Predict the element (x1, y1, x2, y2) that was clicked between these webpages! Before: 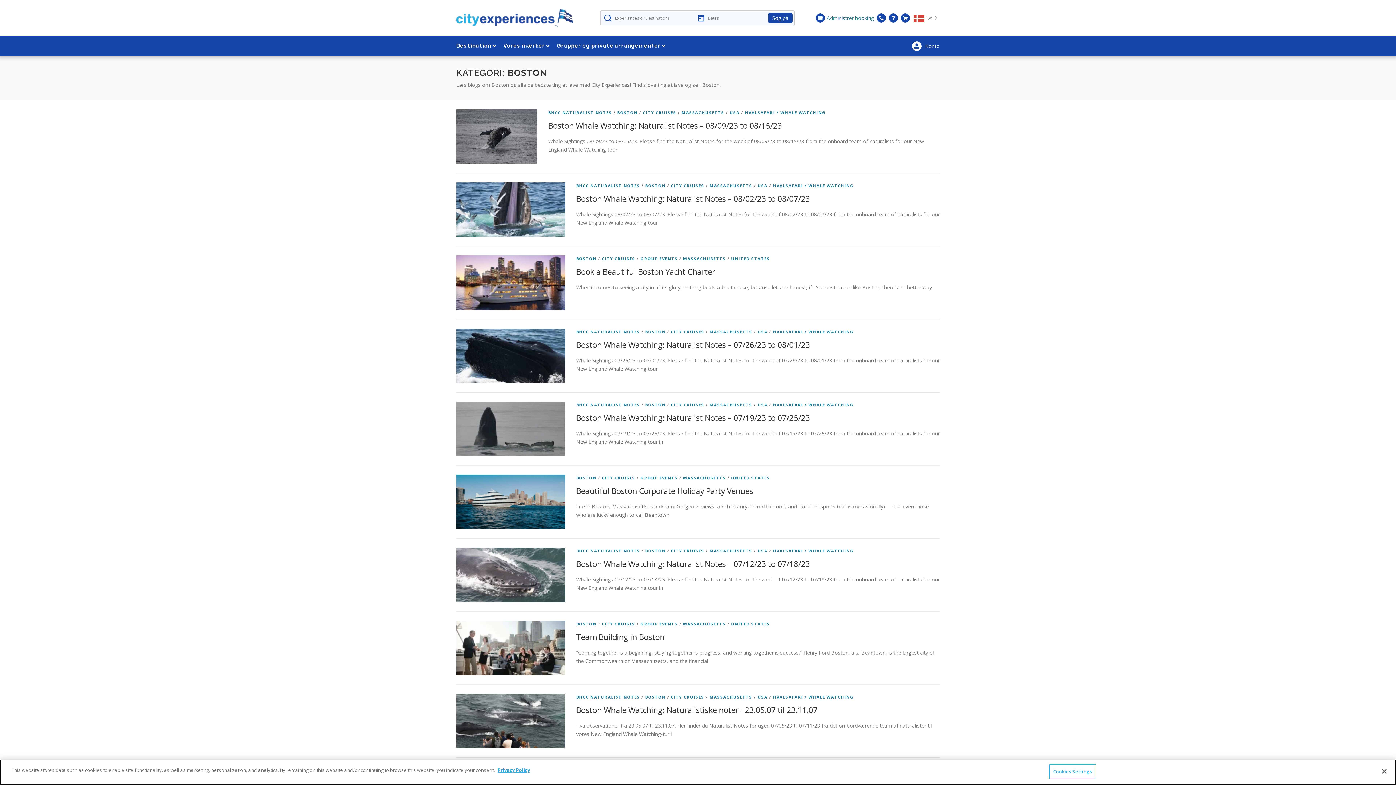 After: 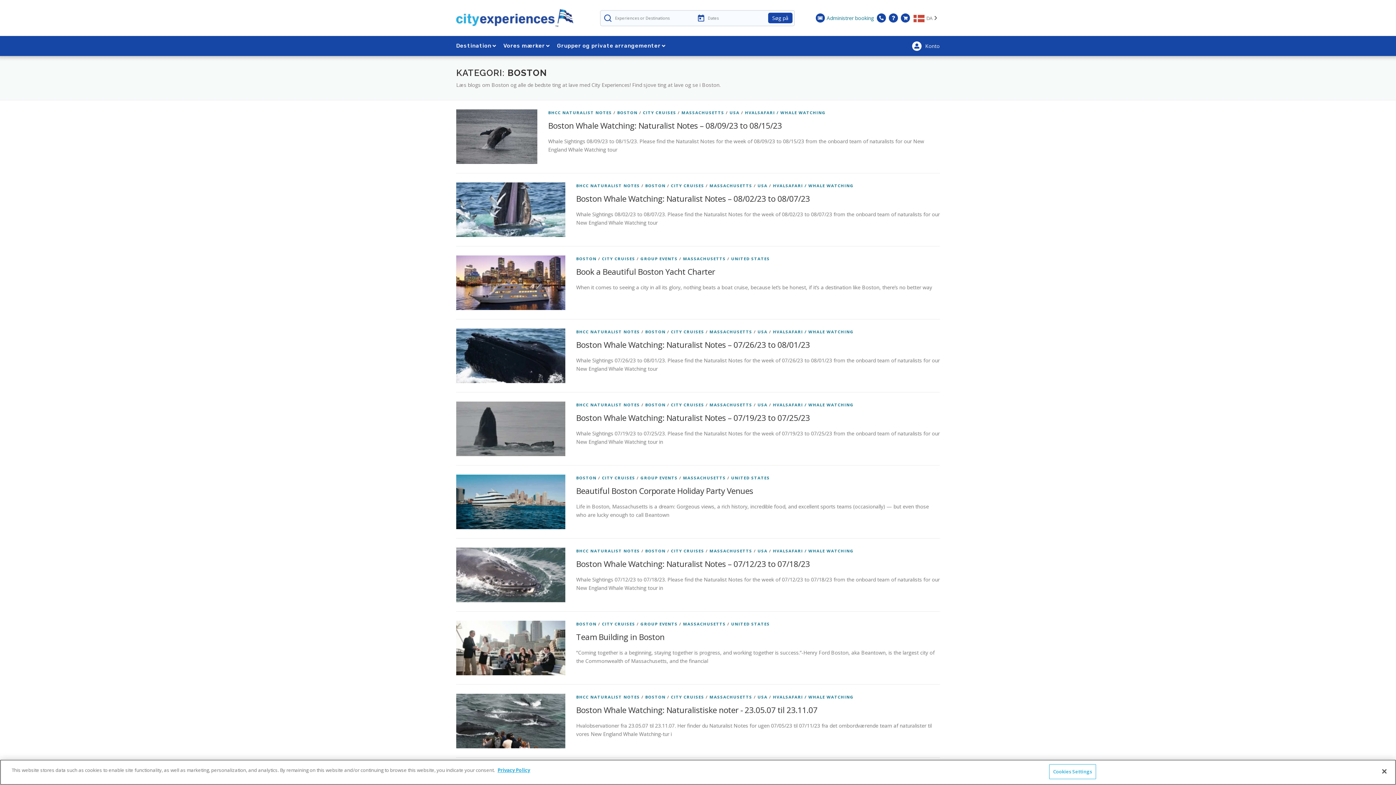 Action: bbox: (576, 621, 596, 627) label: BOSTON